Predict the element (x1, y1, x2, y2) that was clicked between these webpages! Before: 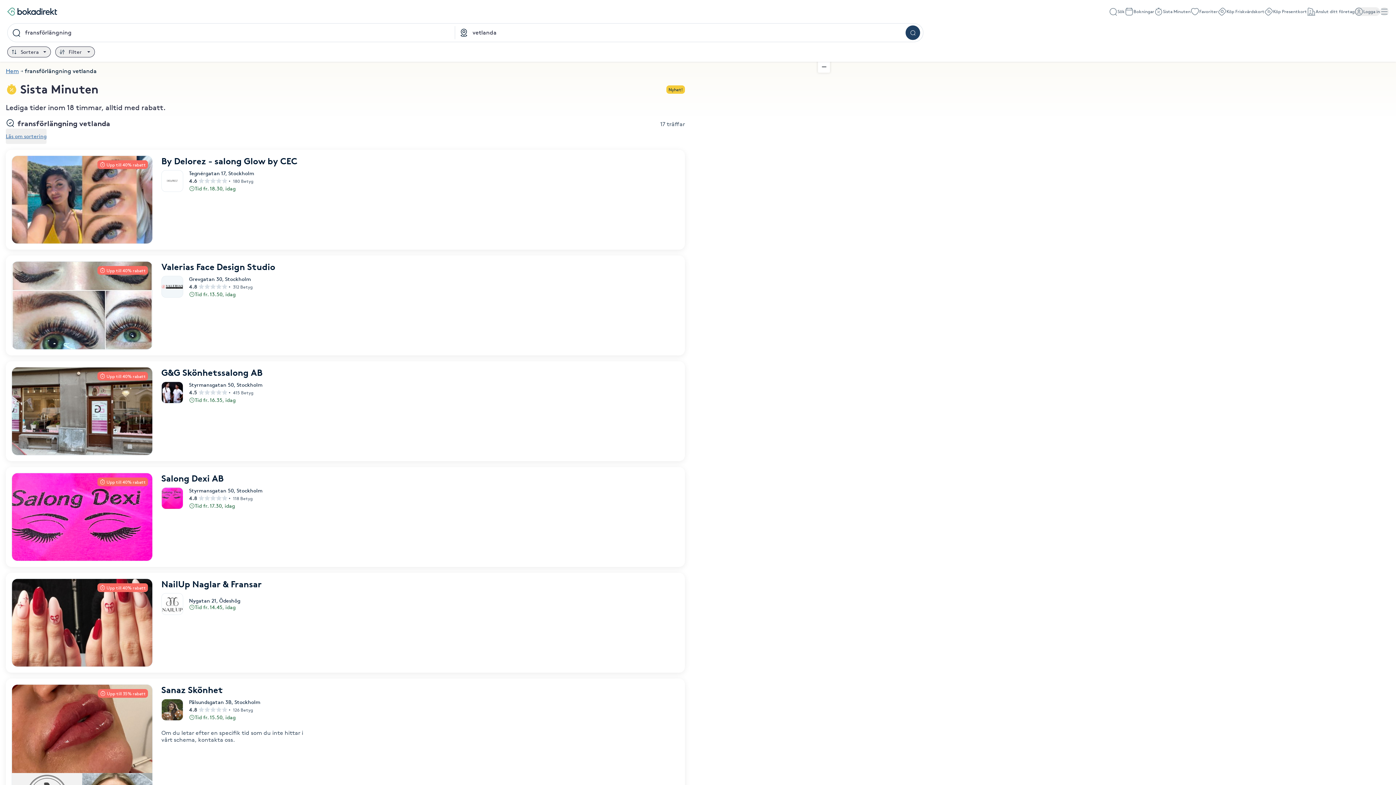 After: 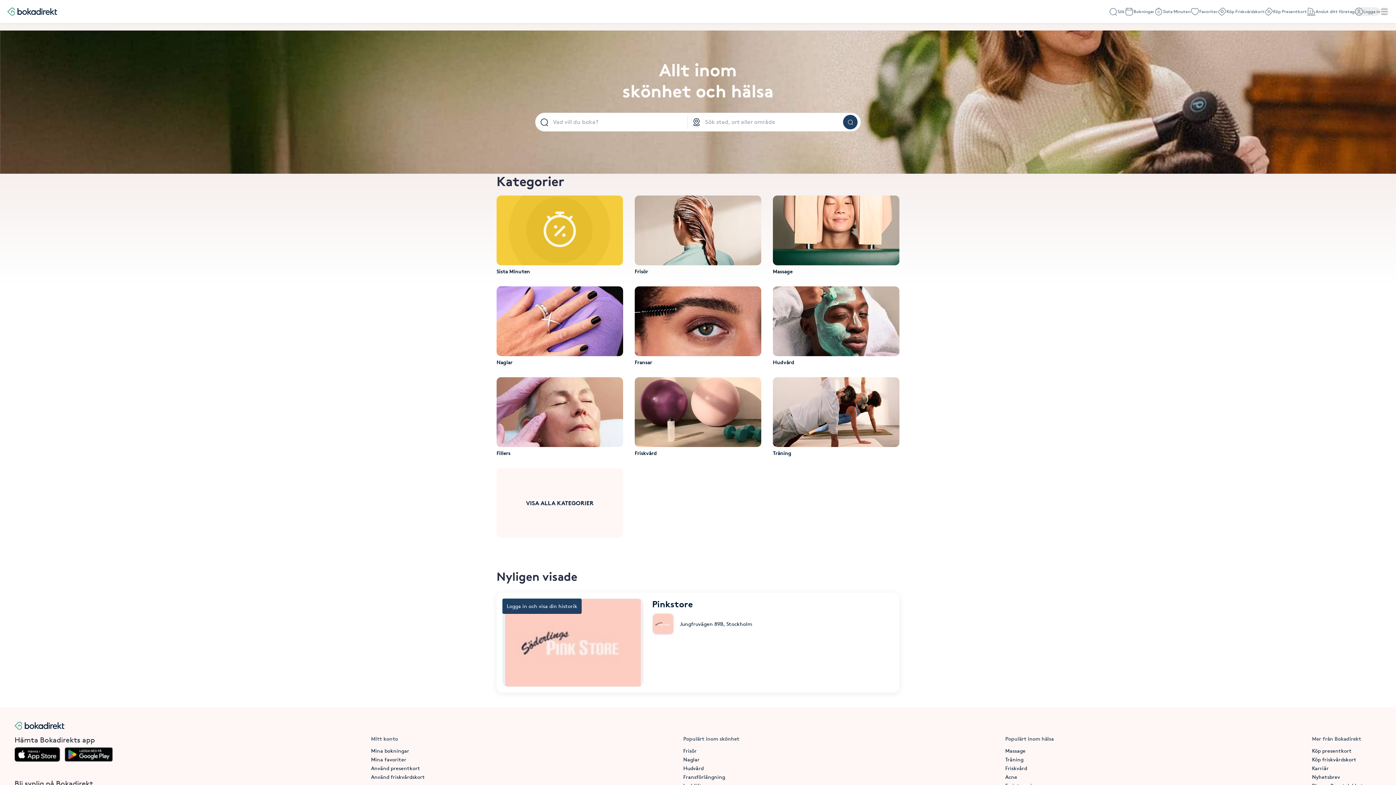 Action: bbox: (7, 7, 56, 15) label: Bokadirekt